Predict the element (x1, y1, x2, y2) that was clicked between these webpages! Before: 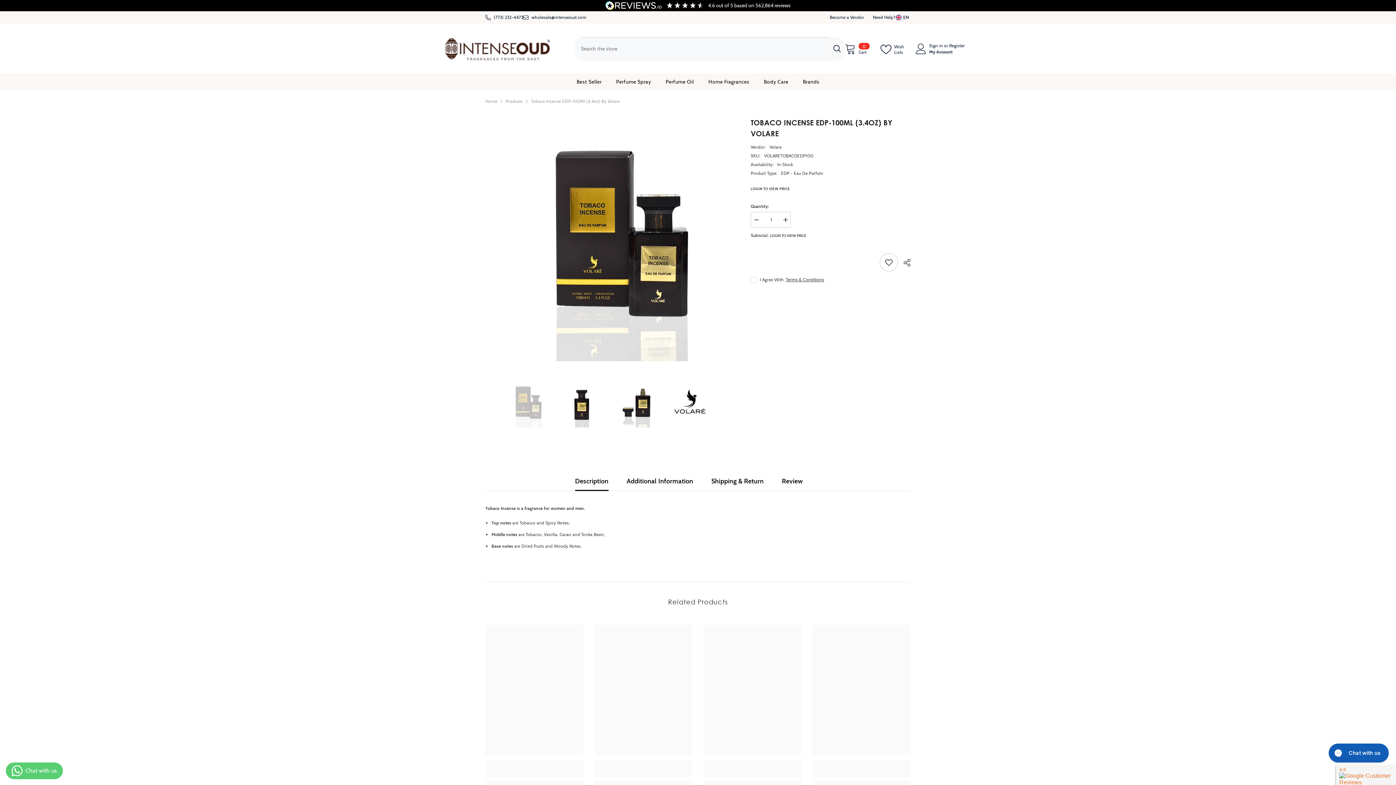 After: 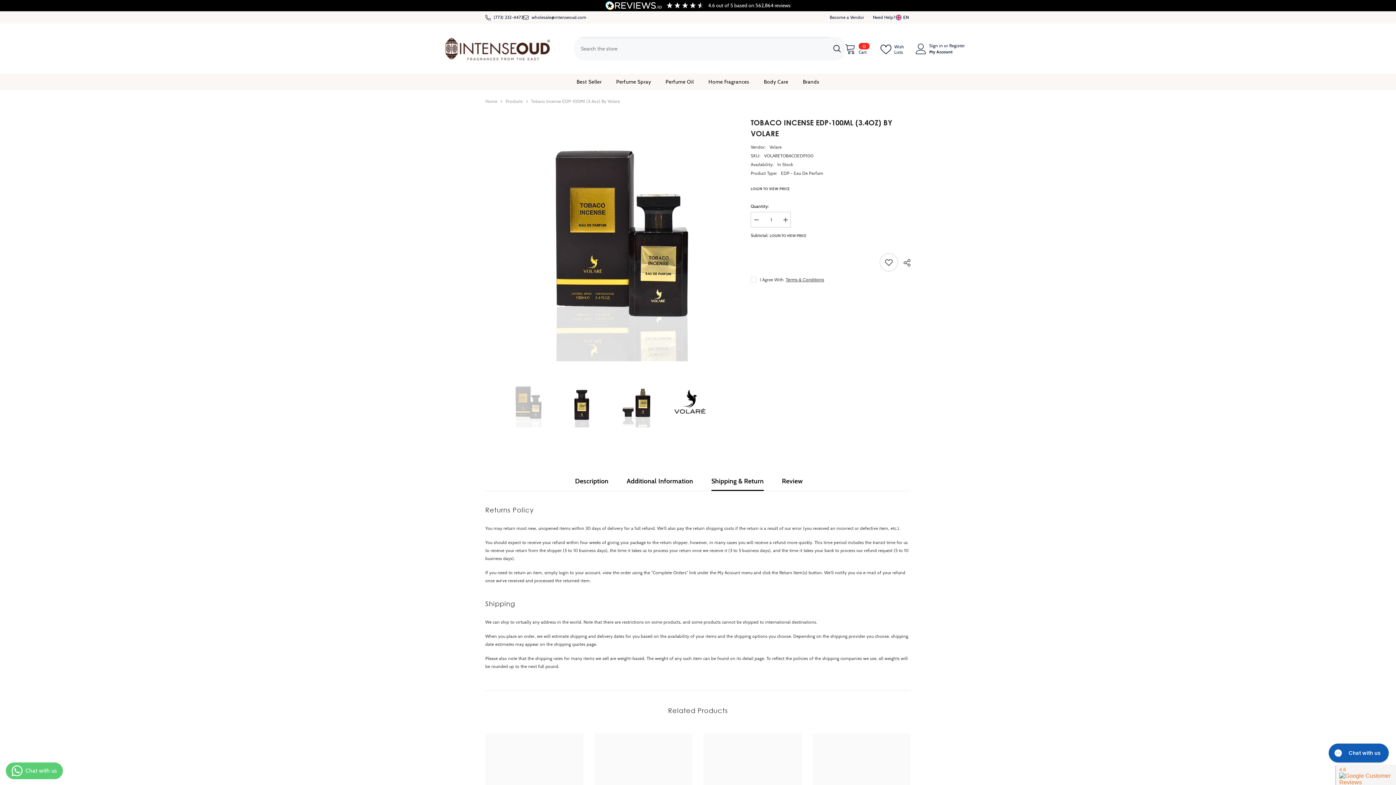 Action: label: Shipping & Return bbox: (711, 471, 763, 490)